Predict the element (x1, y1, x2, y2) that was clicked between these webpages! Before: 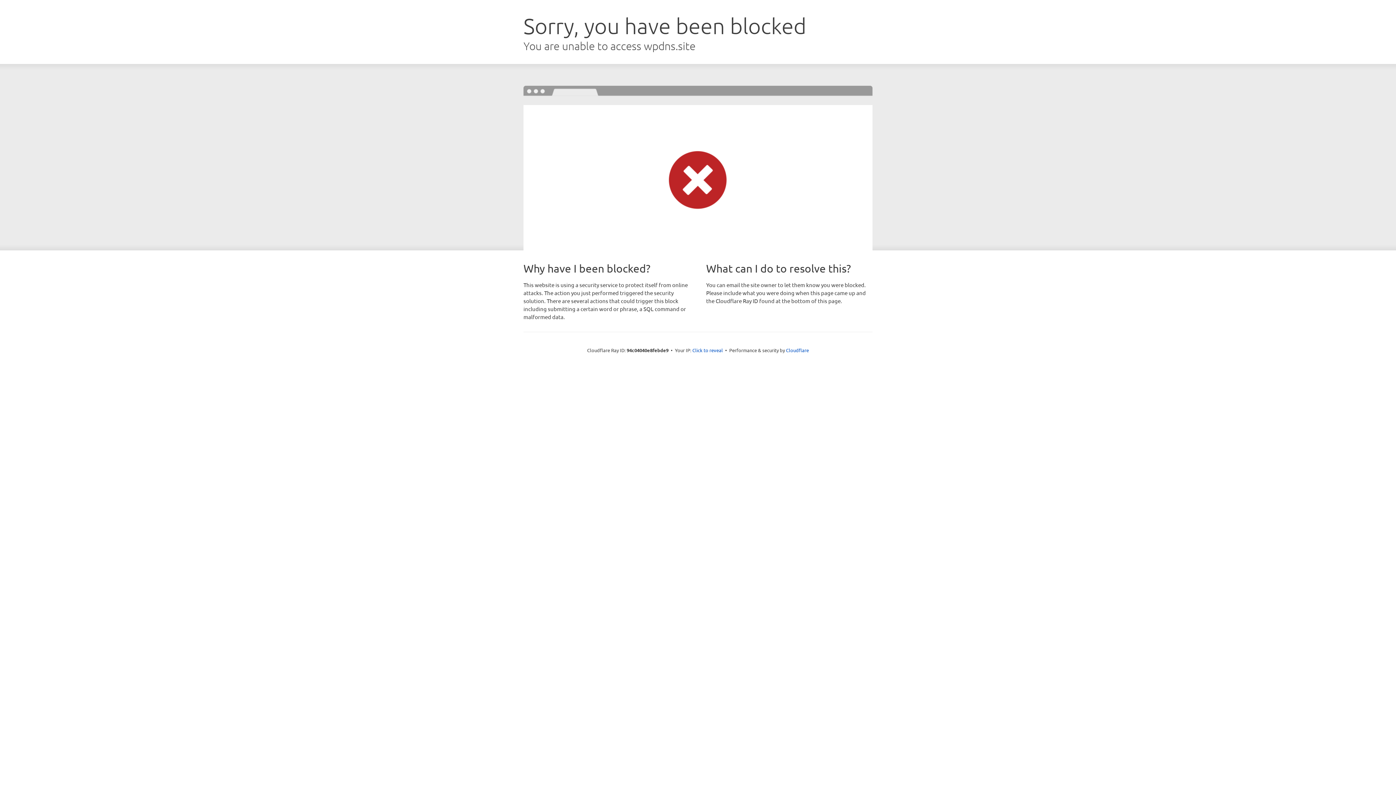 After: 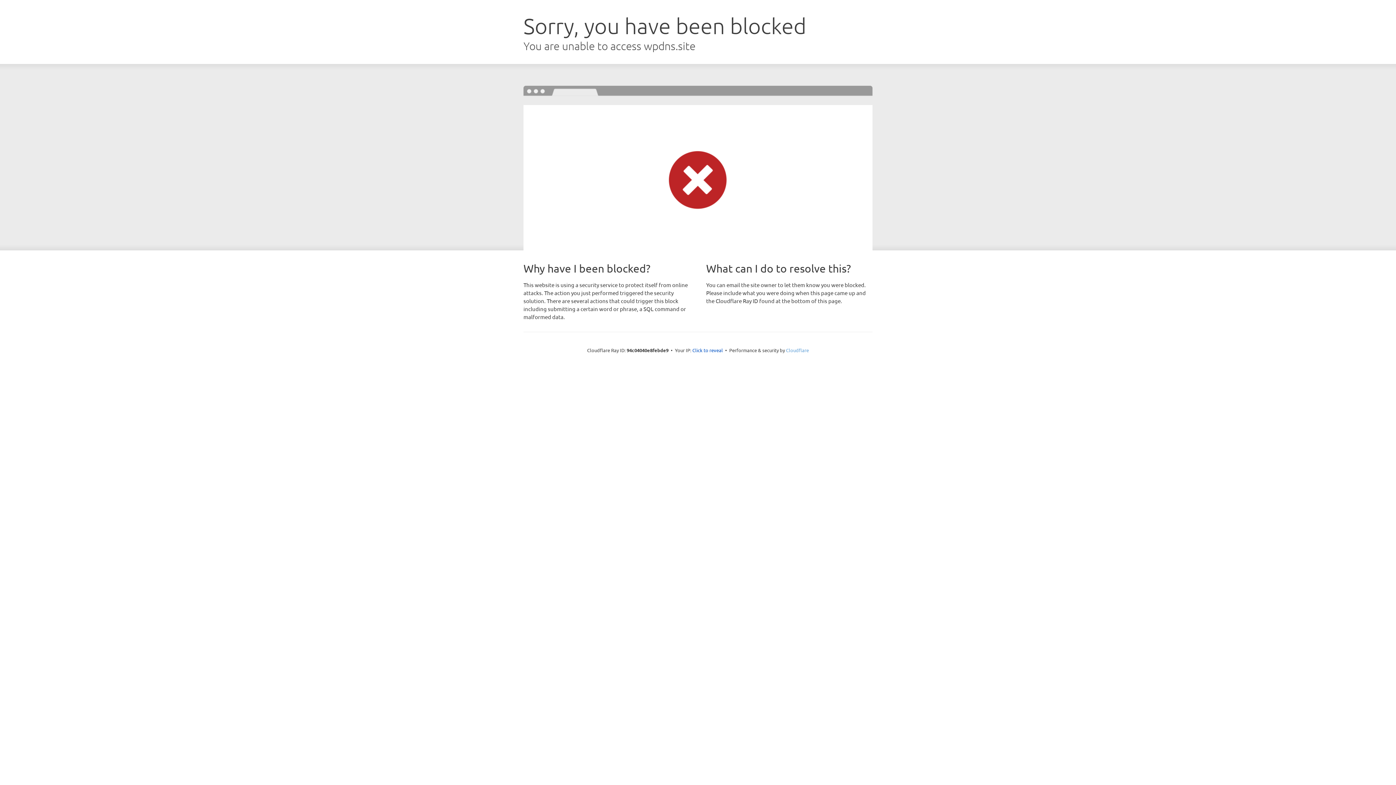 Action: bbox: (786, 347, 809, 353) label: Cloudflare